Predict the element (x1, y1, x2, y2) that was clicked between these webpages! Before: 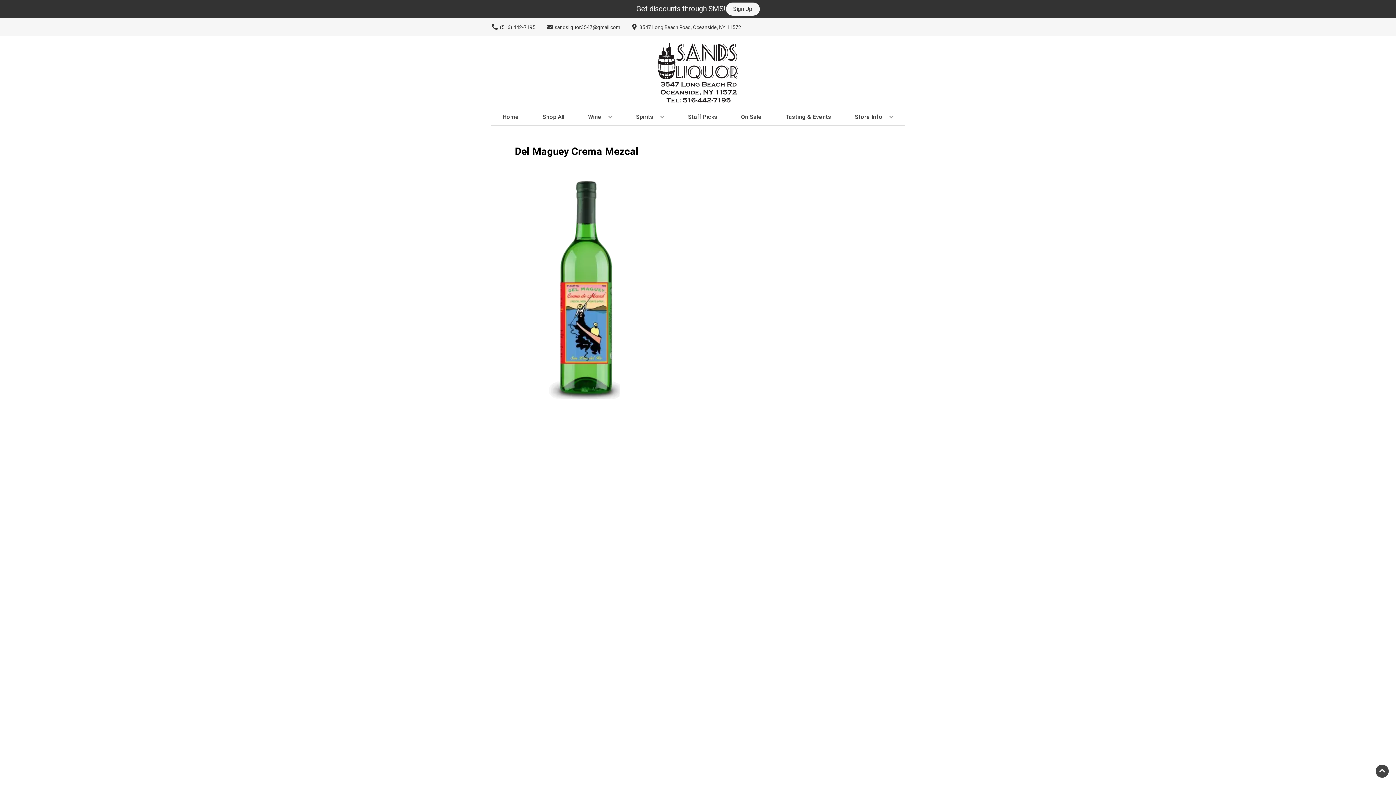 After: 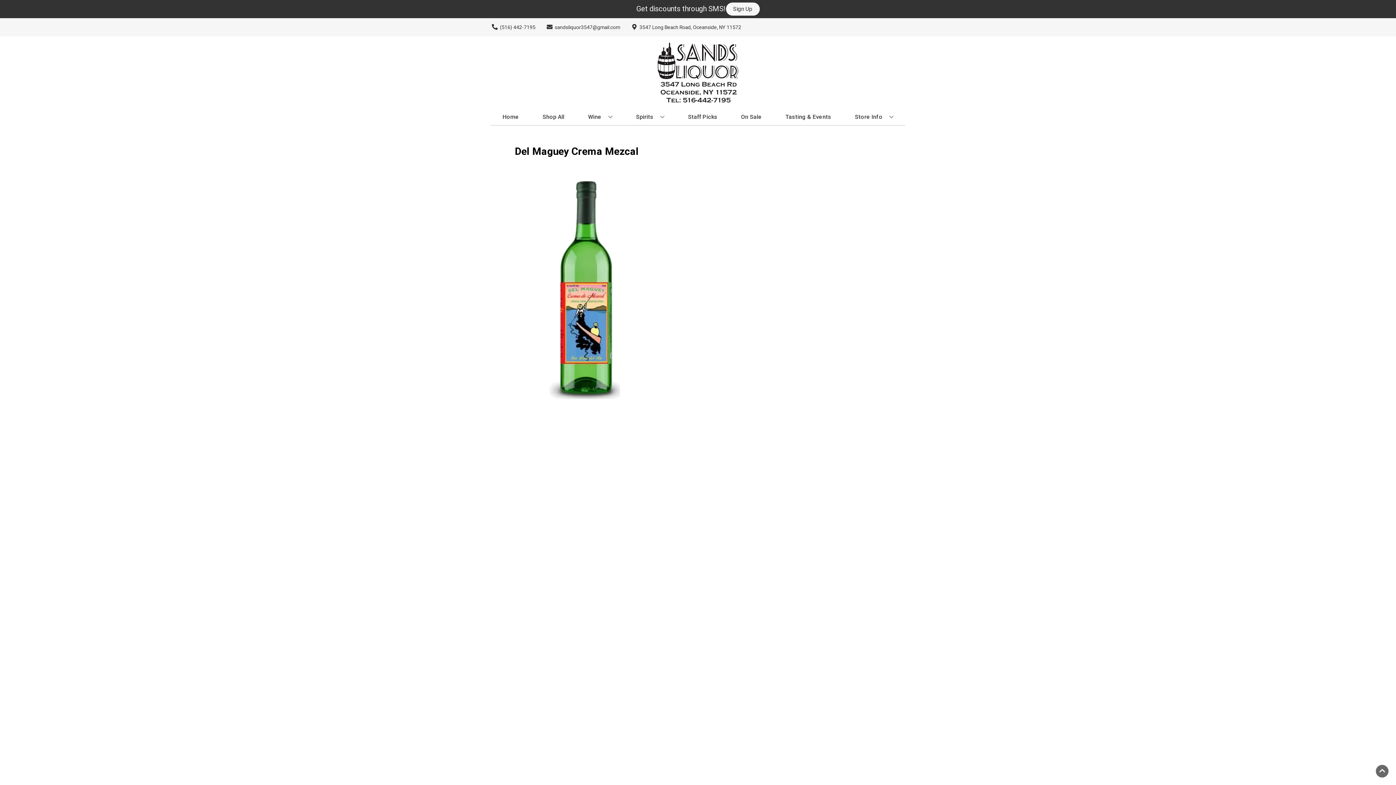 Action: label: Go to top bbox: (1376, 765, 1389, 778)